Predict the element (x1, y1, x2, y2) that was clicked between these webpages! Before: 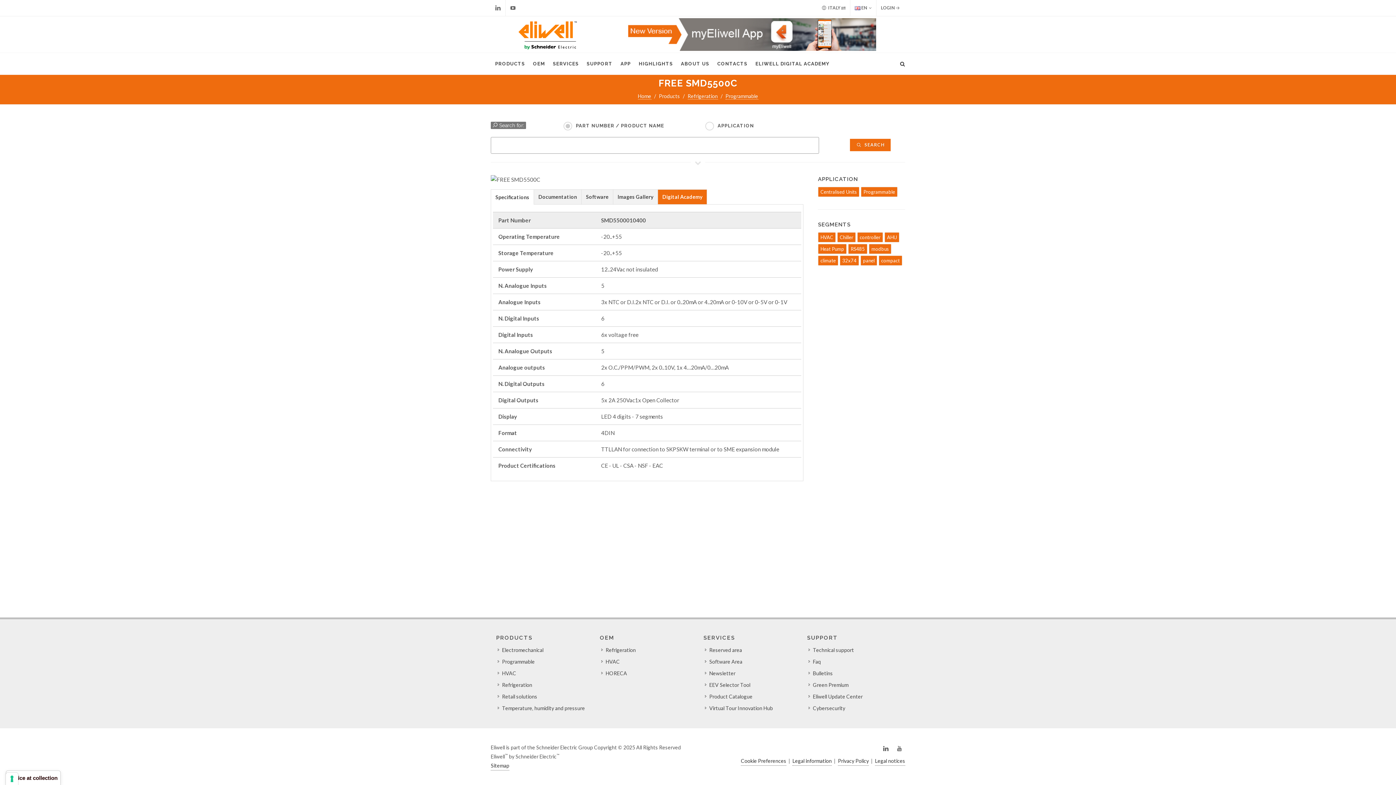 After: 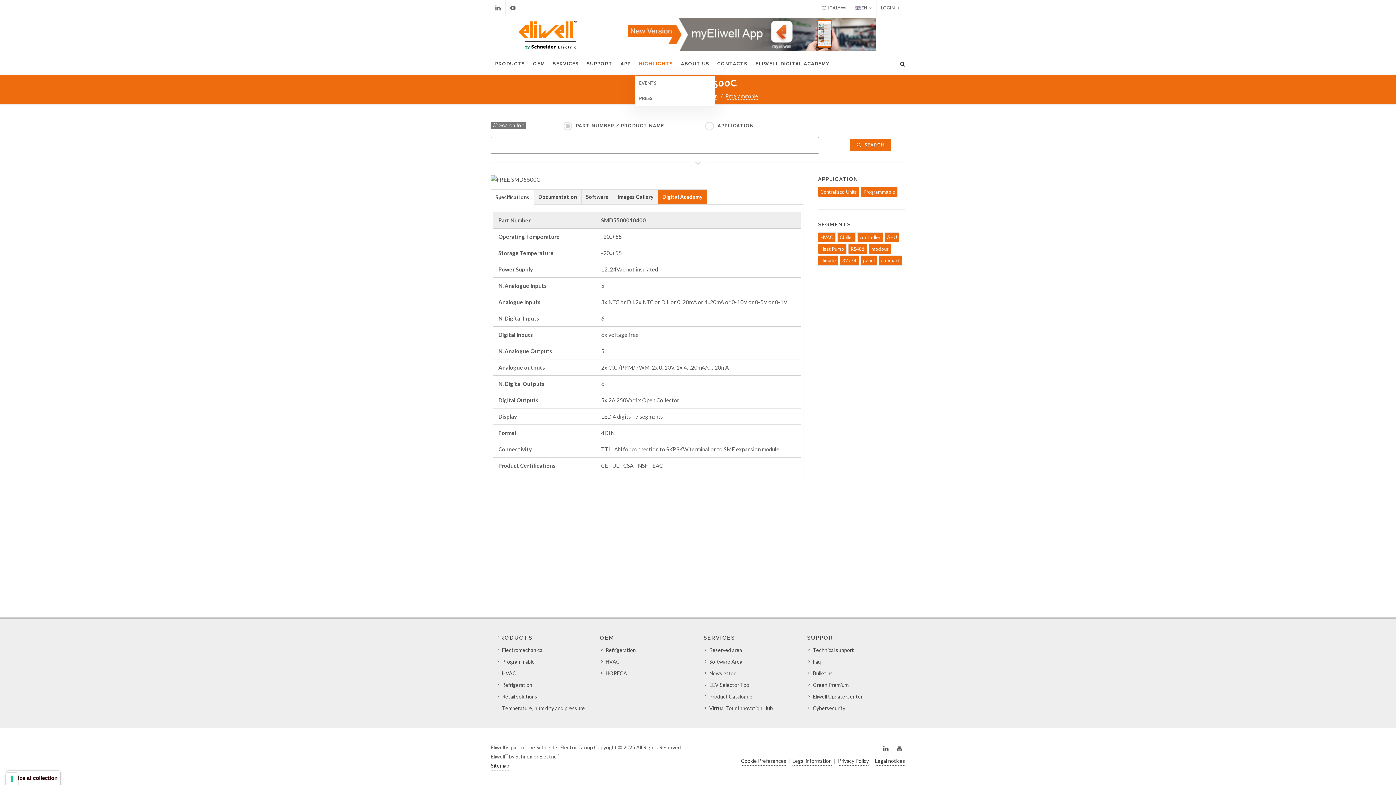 Action: bbox: (635, 53, 676, 74) label: HIGHLIGHTS